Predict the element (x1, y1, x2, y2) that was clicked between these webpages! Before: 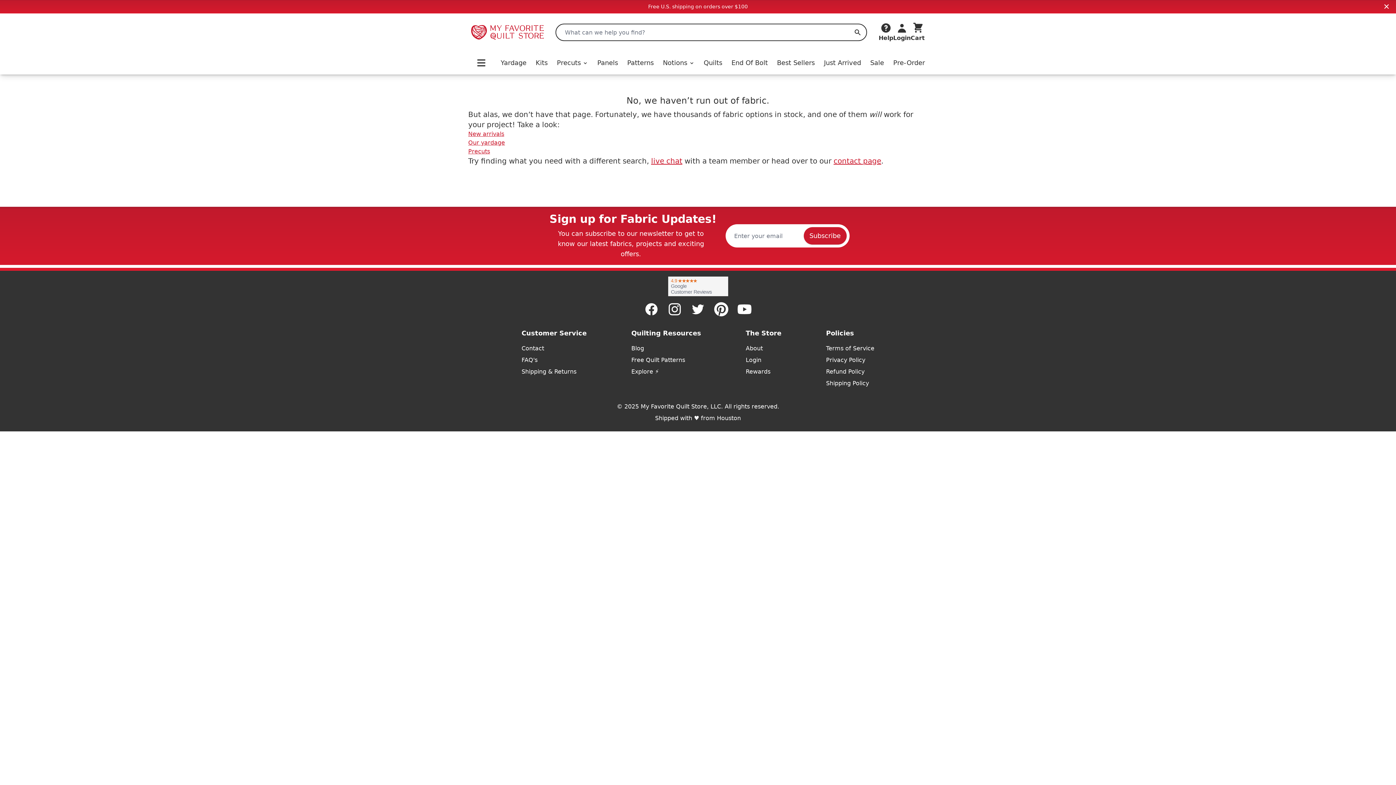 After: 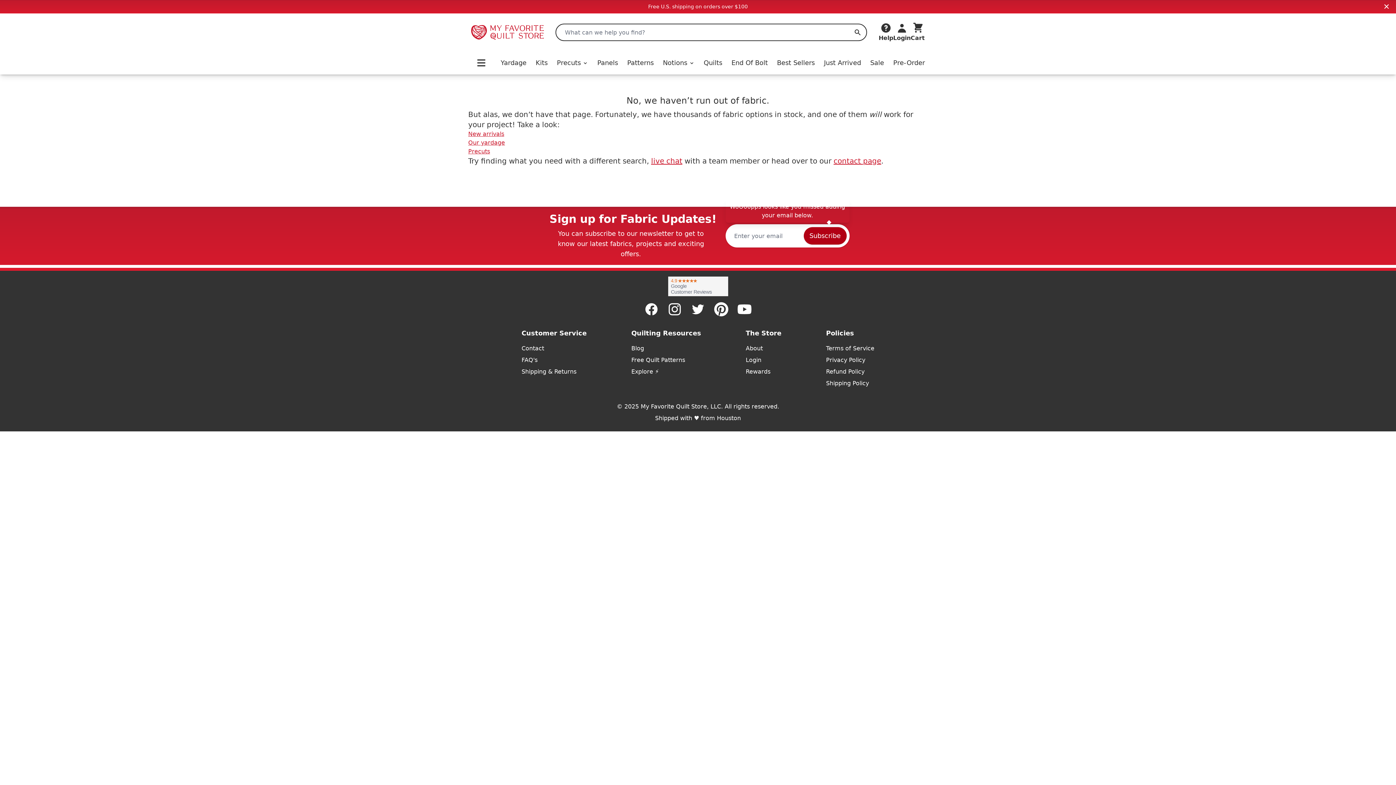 Action: bbox: (803, 227, 846, 244) label: Subscribe